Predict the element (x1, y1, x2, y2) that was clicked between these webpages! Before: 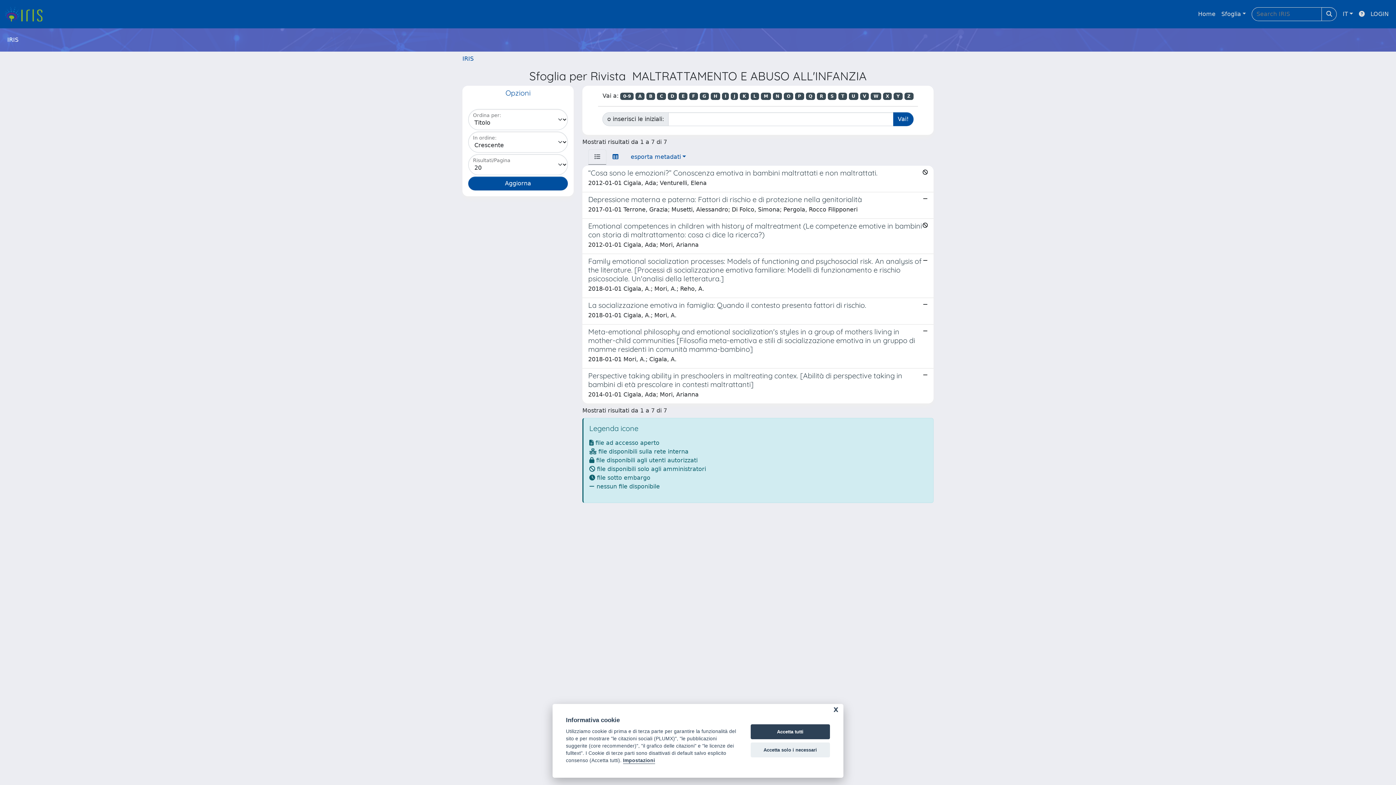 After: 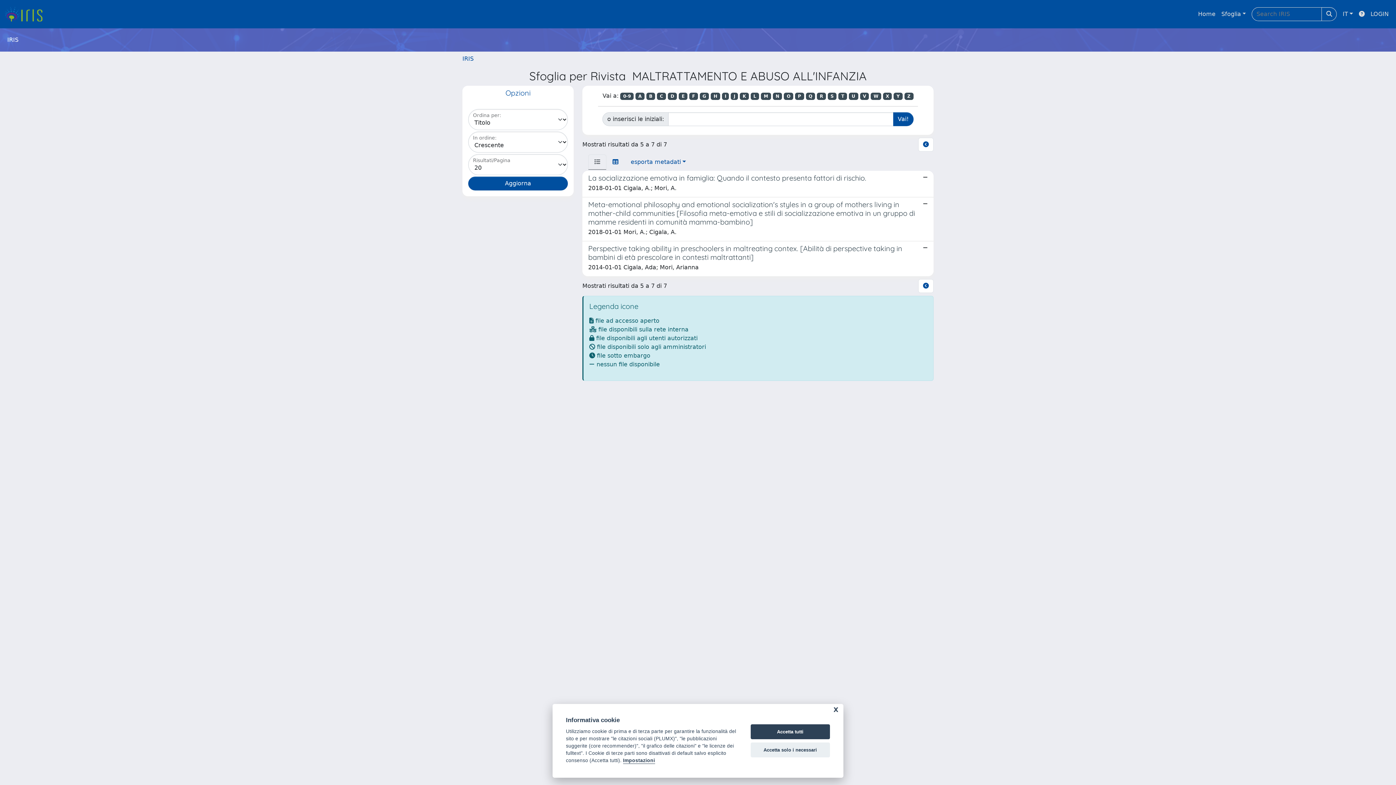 Action: bbox: (740, 92, 748, 100) label: K